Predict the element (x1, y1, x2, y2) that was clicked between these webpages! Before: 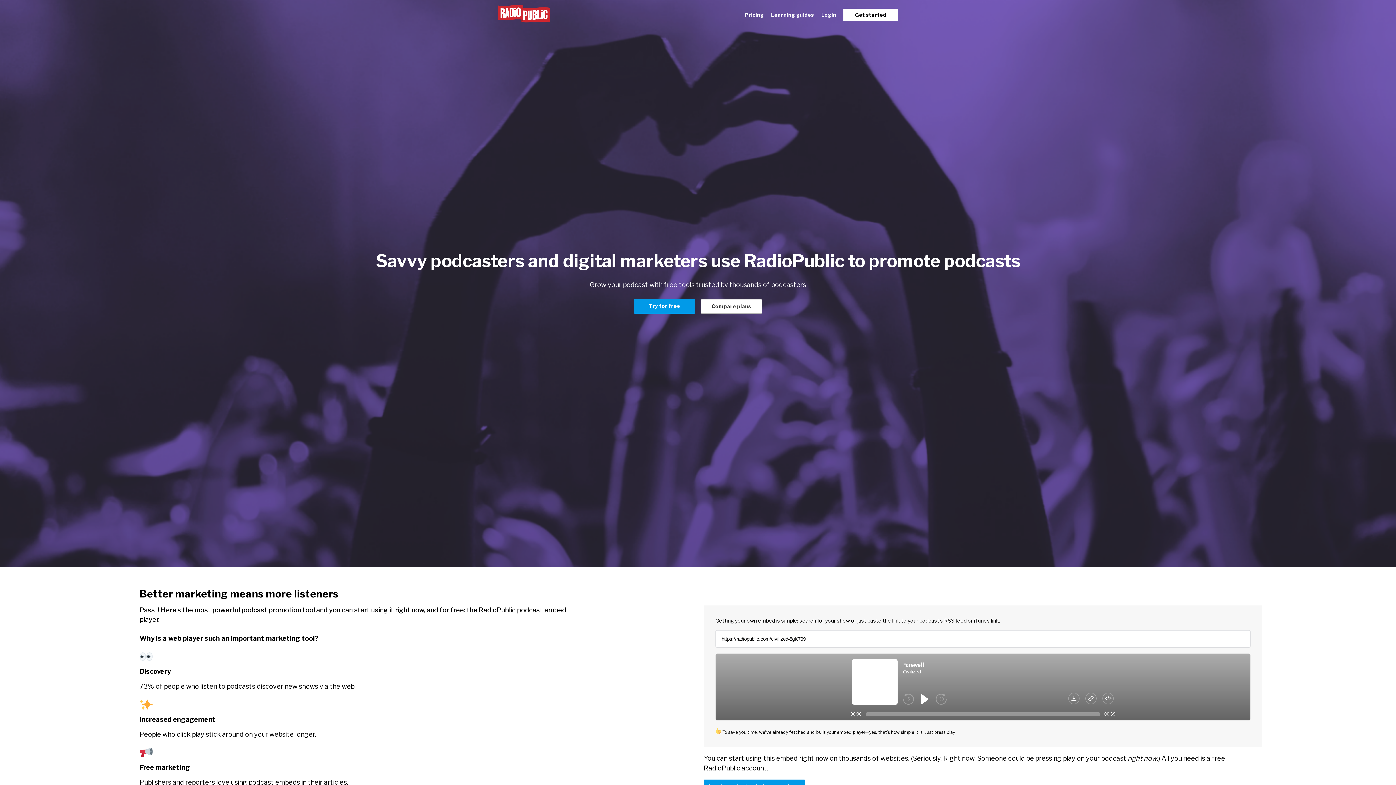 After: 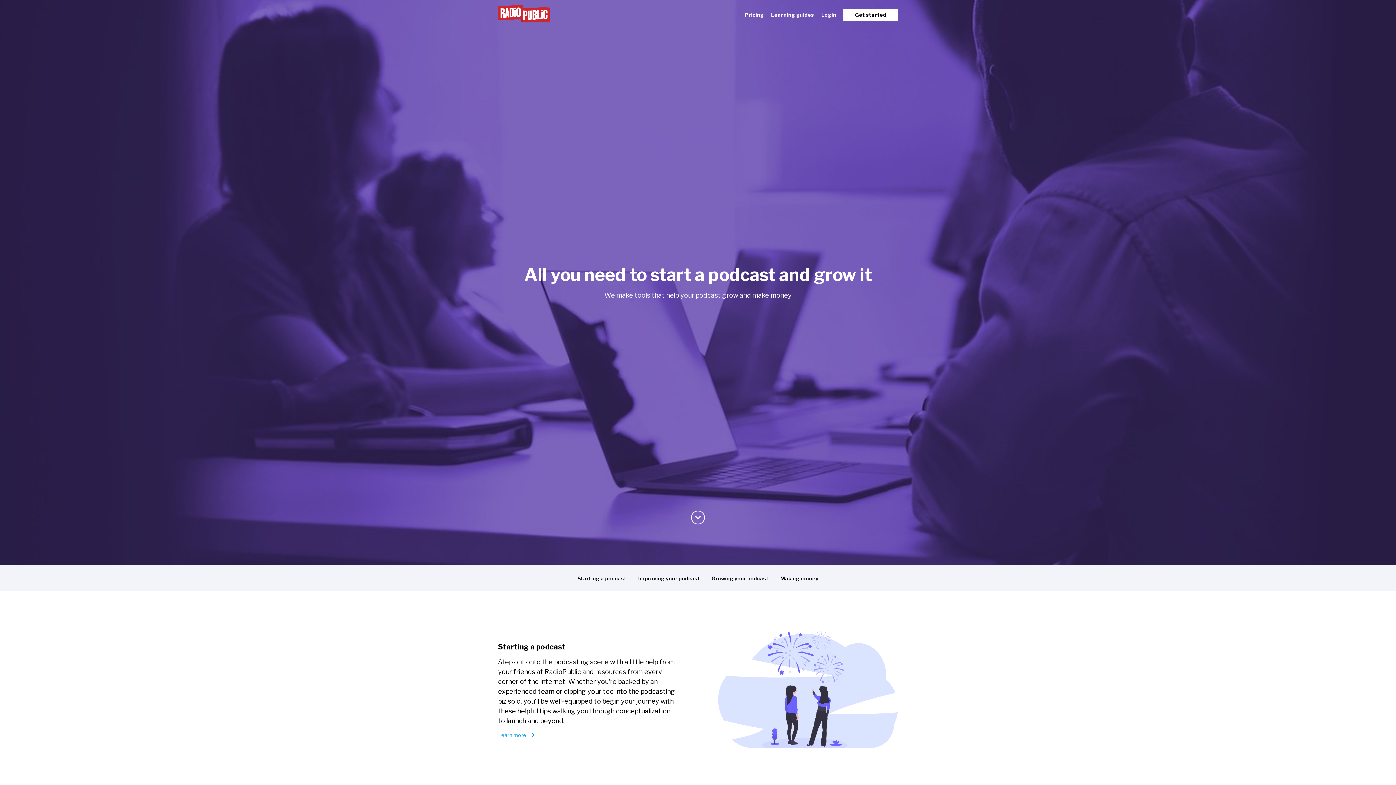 Action: label: Learning guides bbox: (771, 11, 814, 17)